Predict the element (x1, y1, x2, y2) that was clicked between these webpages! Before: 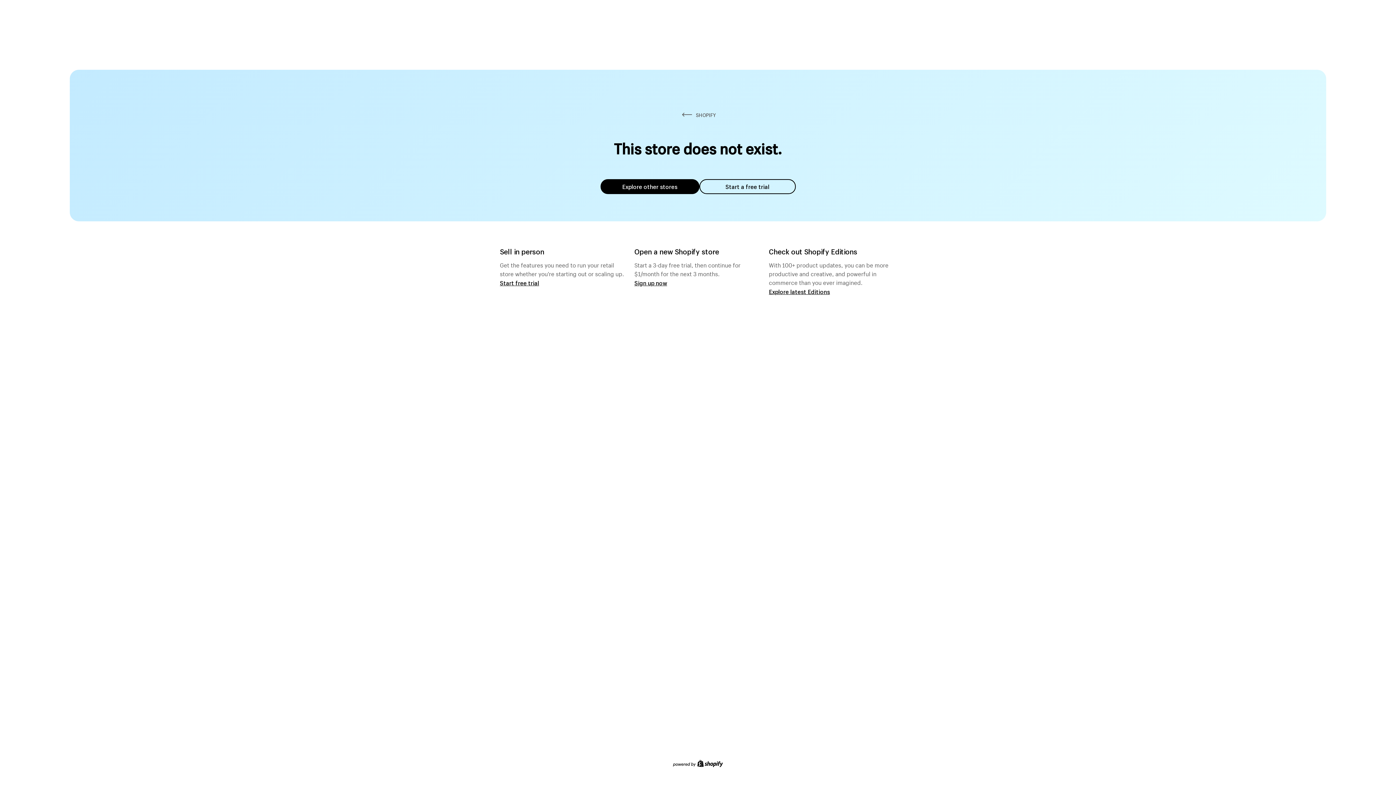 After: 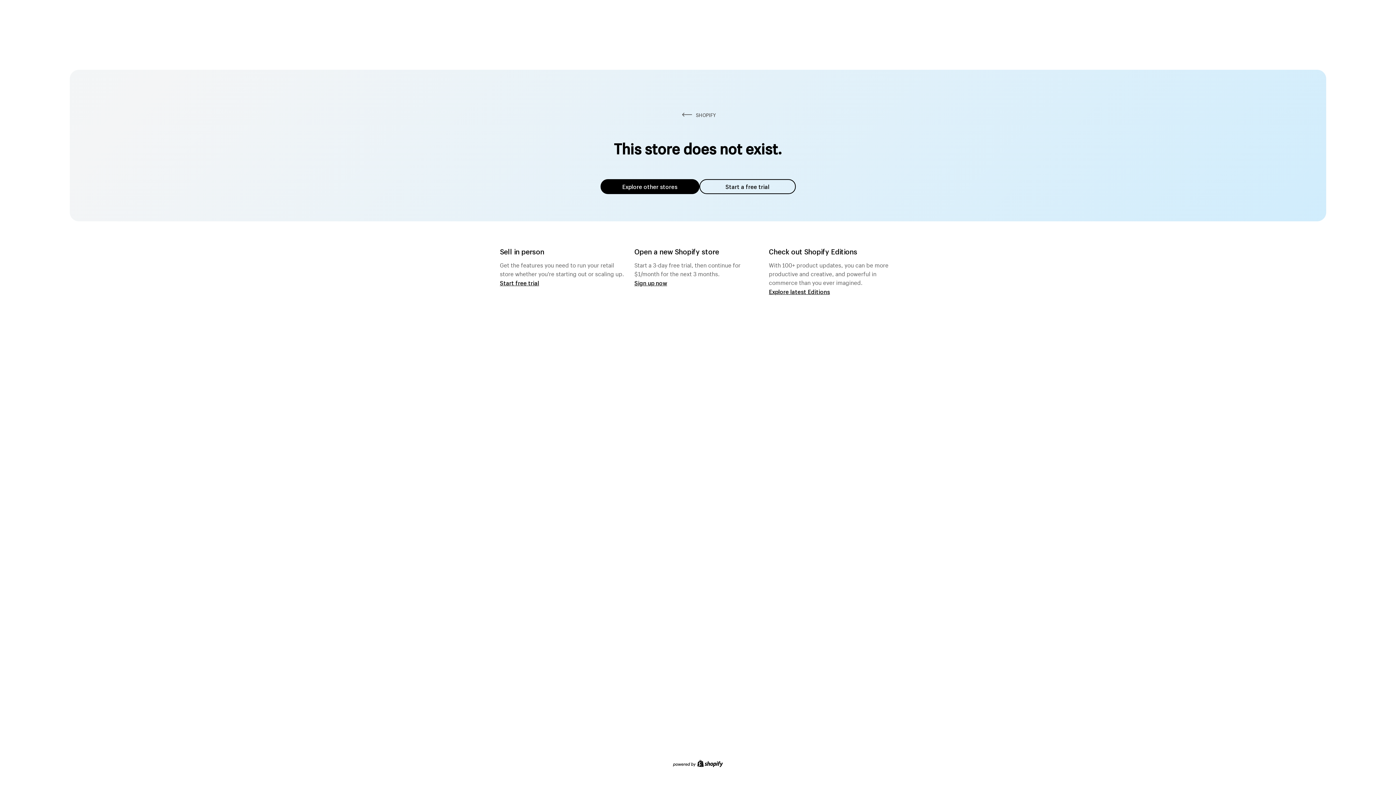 Action: bbox: (699, 179, 795, 194) label: Start a free trial